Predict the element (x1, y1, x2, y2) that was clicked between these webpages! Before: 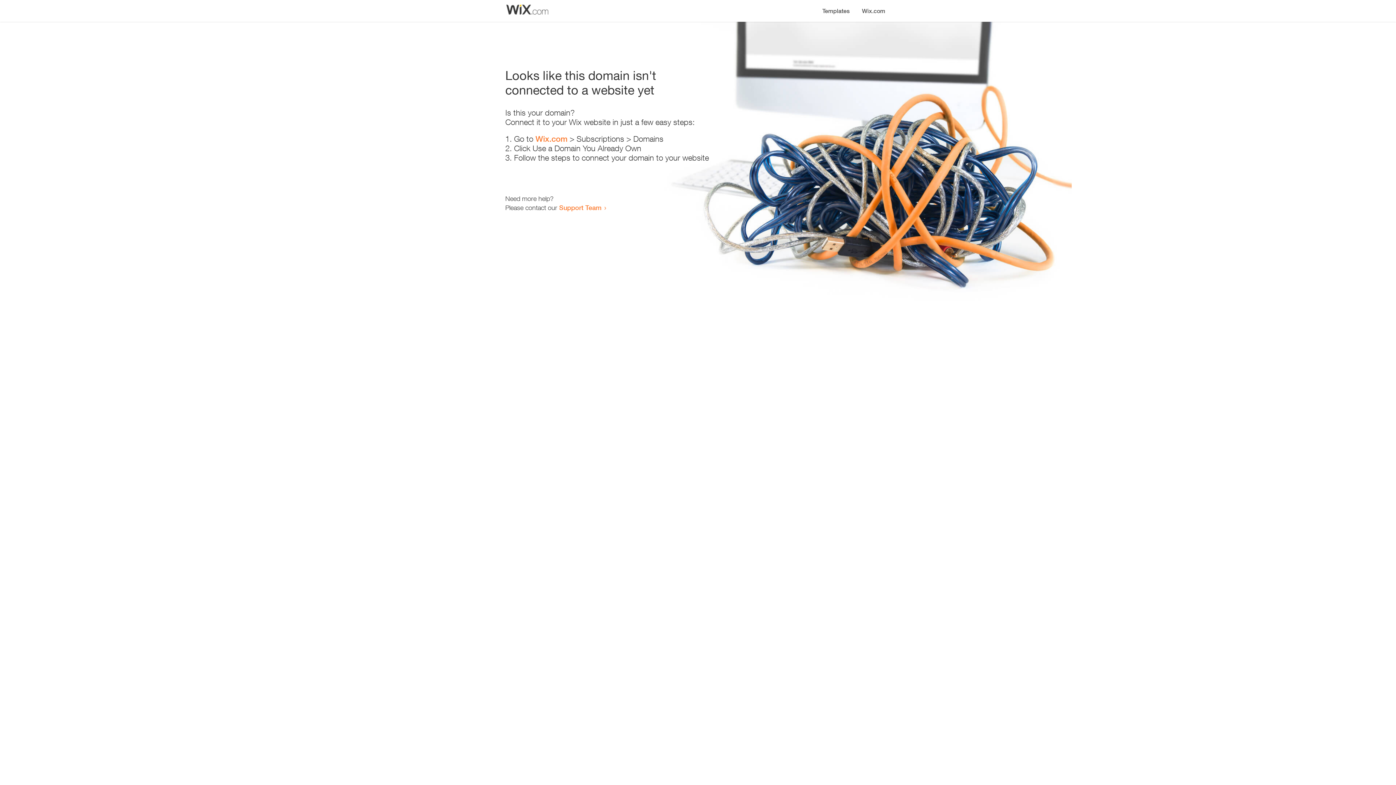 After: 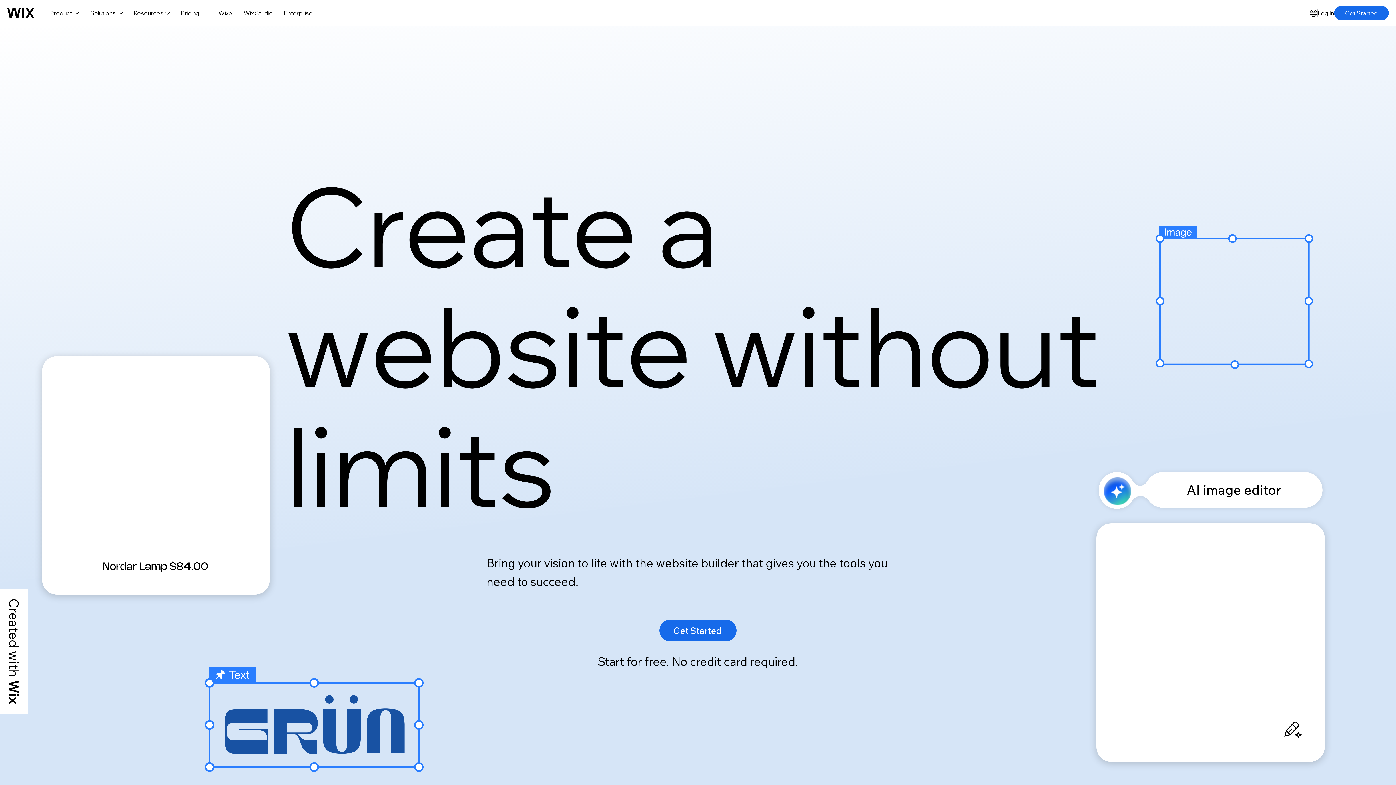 Action: bbox: (535, 134, 567, 143) label: Wix.com